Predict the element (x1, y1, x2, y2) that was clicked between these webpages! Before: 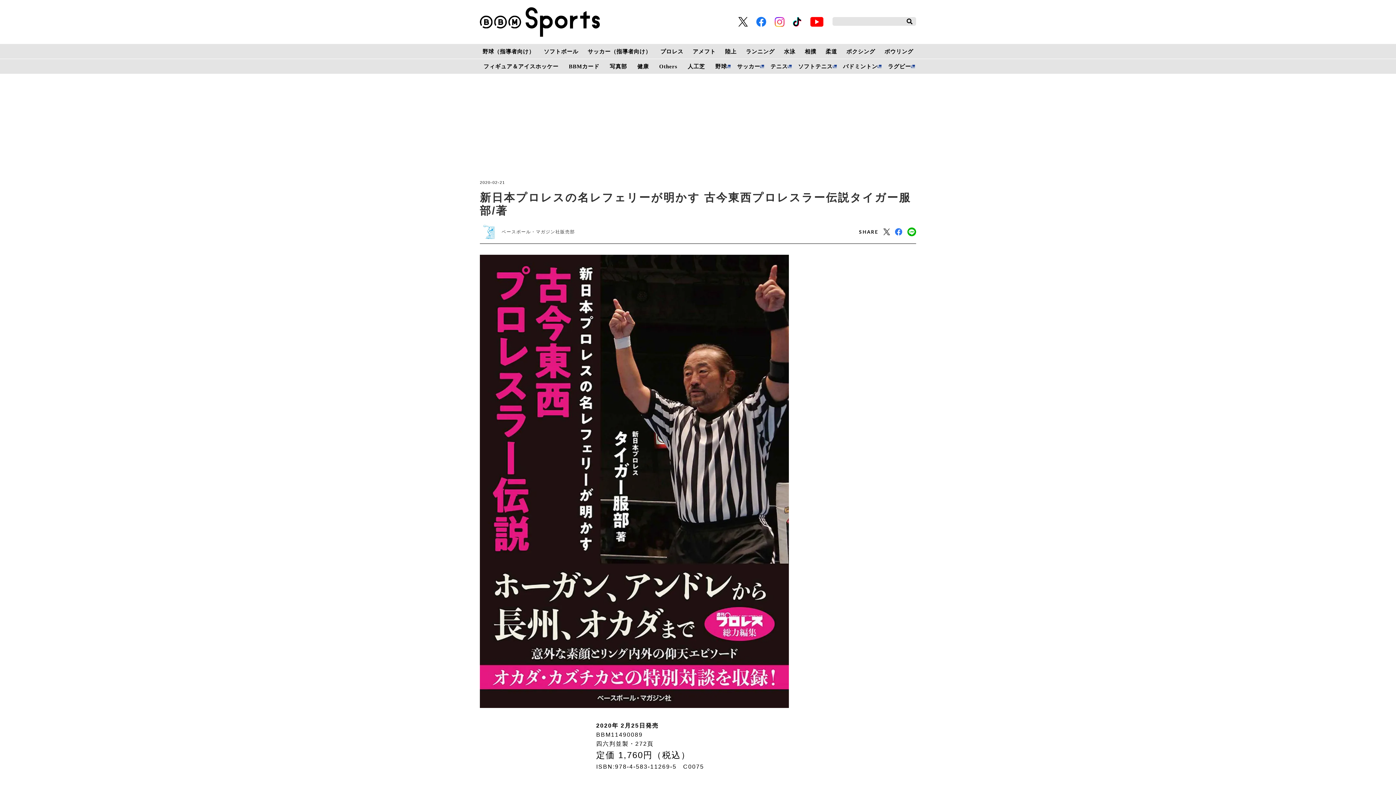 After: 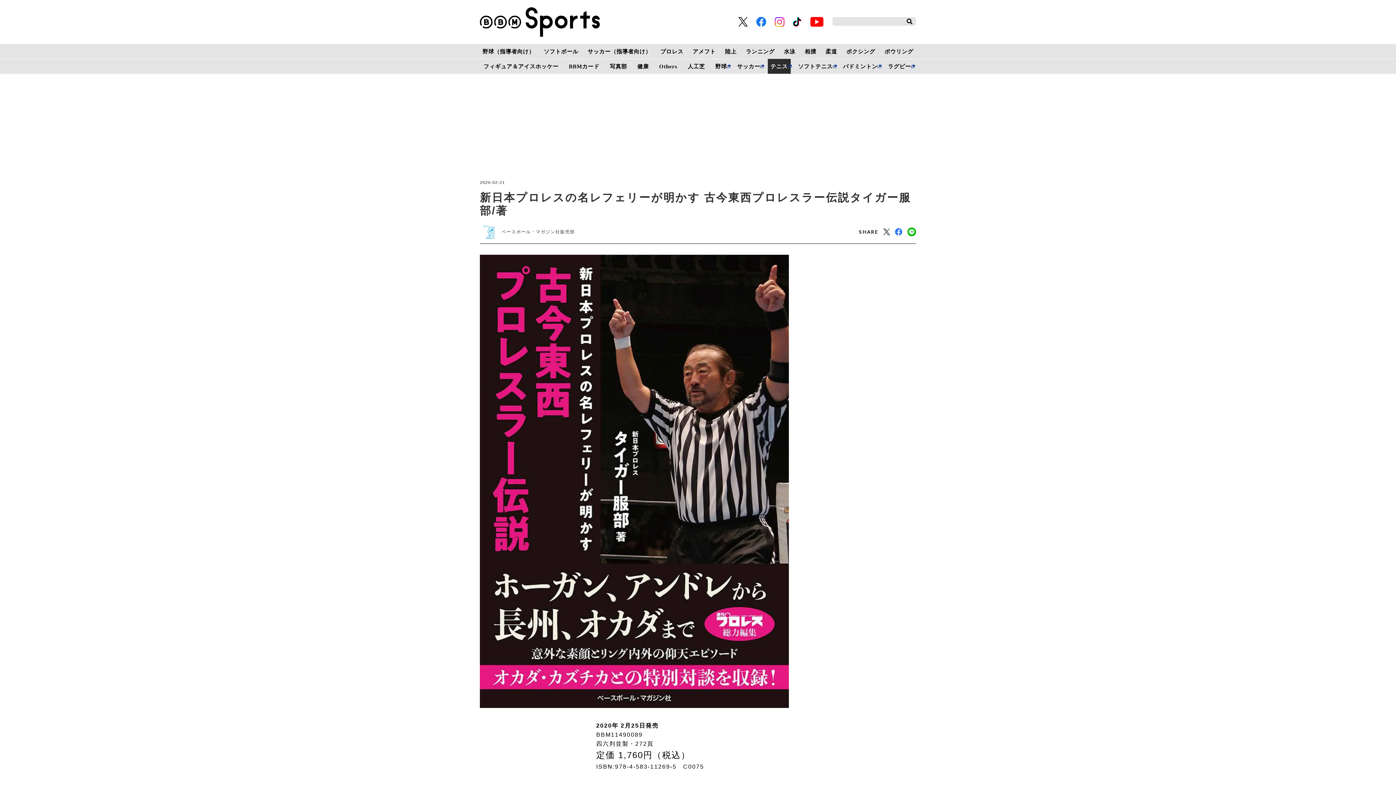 Action: bbox: (770, 58, 788, 73) label: テニス